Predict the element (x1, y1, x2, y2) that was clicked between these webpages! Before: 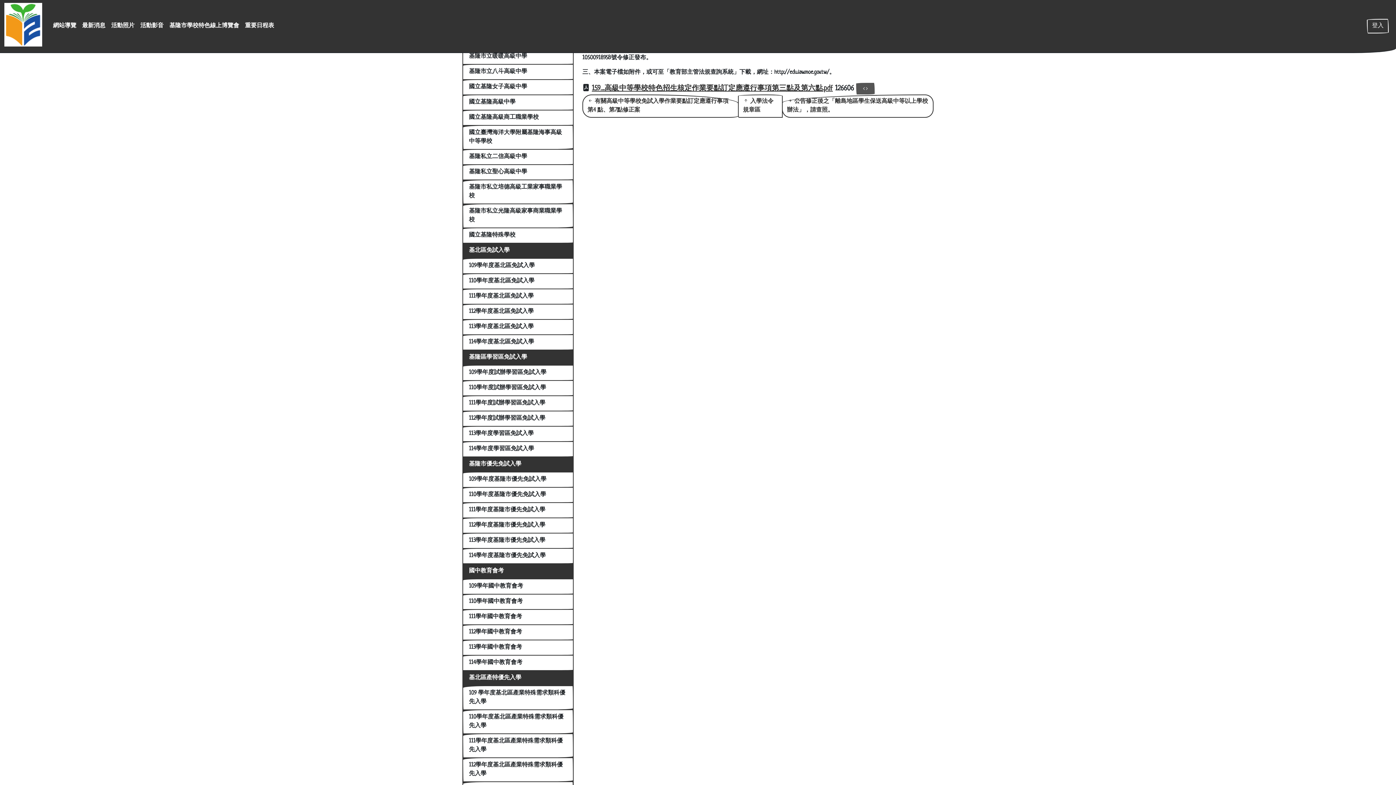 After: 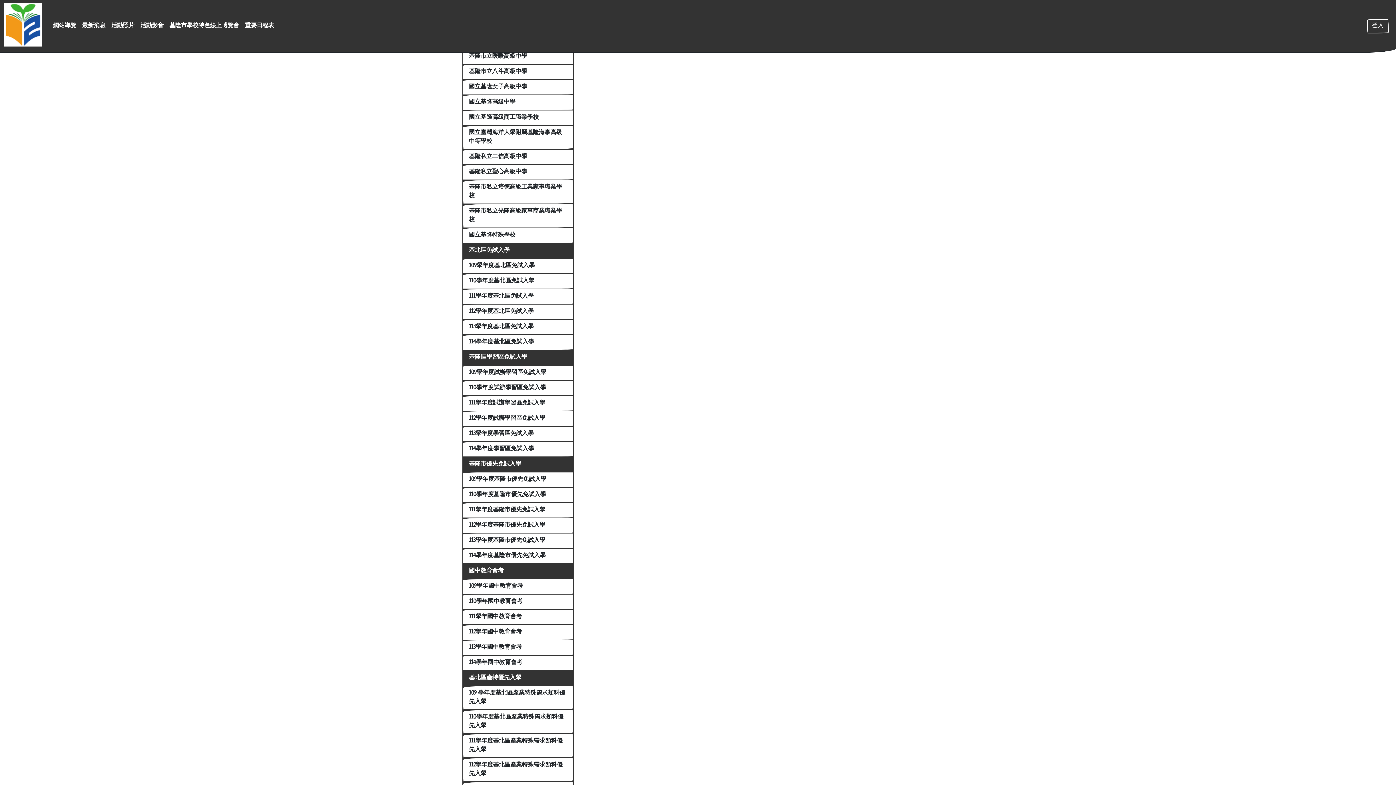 Action: bbox: (463, 656, 573, 671) label: 114學年國中教育會考